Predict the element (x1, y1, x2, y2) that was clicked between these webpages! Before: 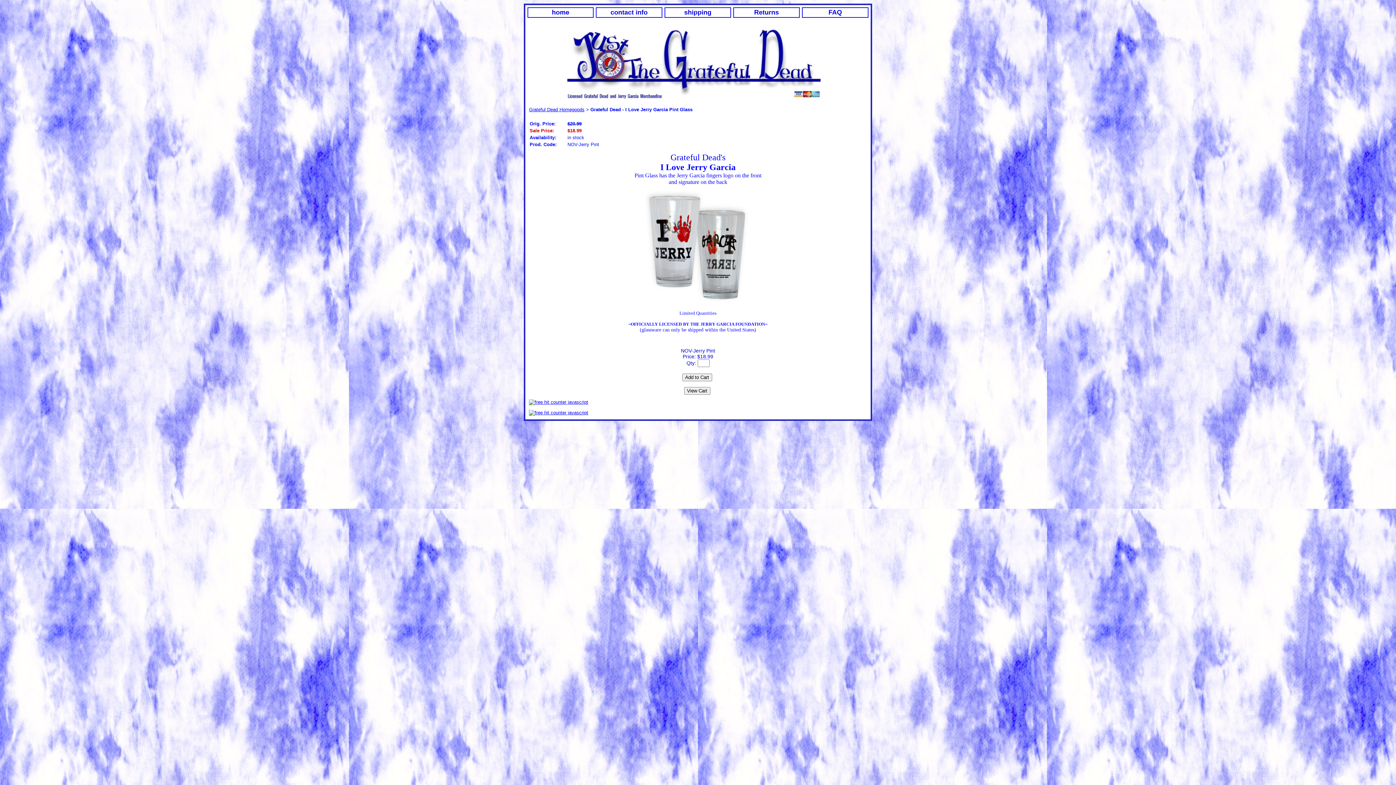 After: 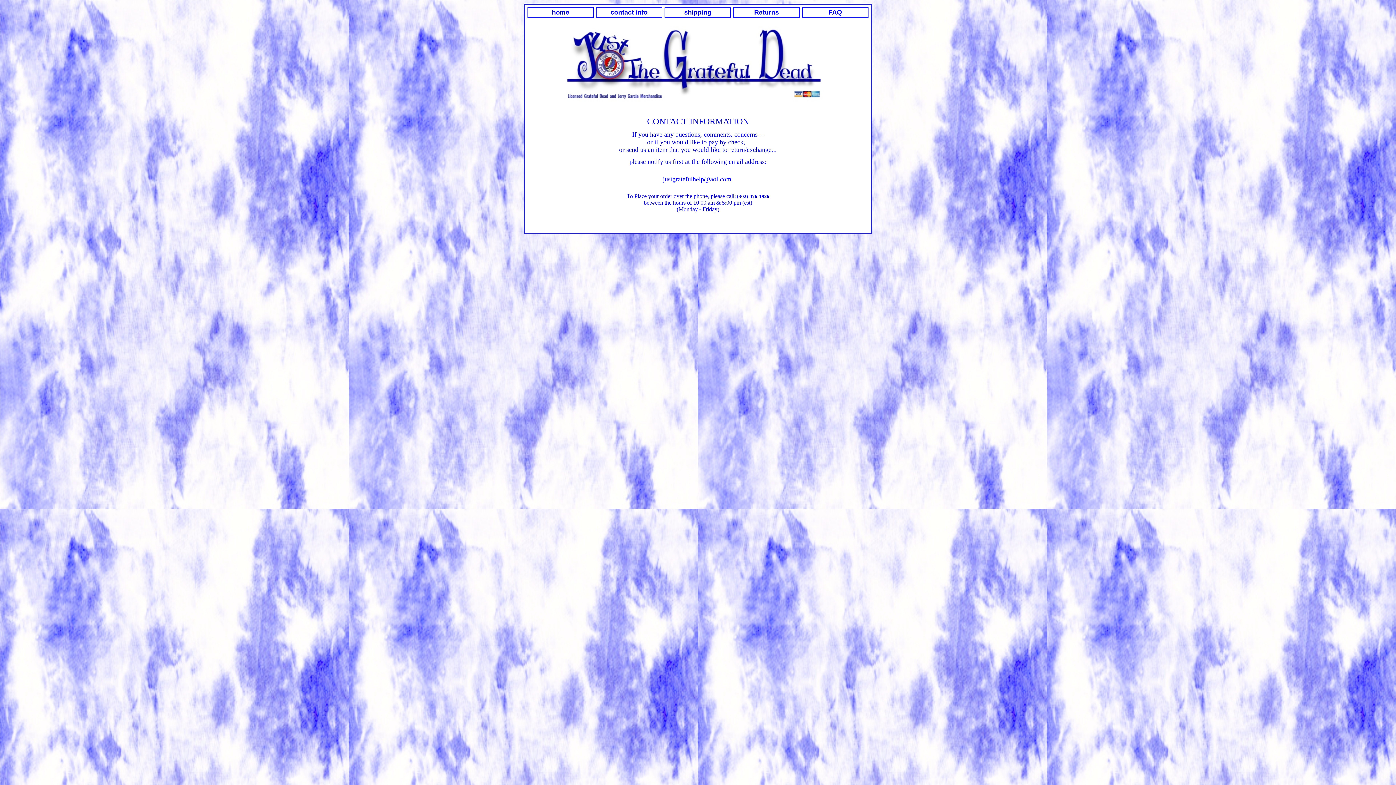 Action: label: contact info bbox: (610, 8, 647, 16)